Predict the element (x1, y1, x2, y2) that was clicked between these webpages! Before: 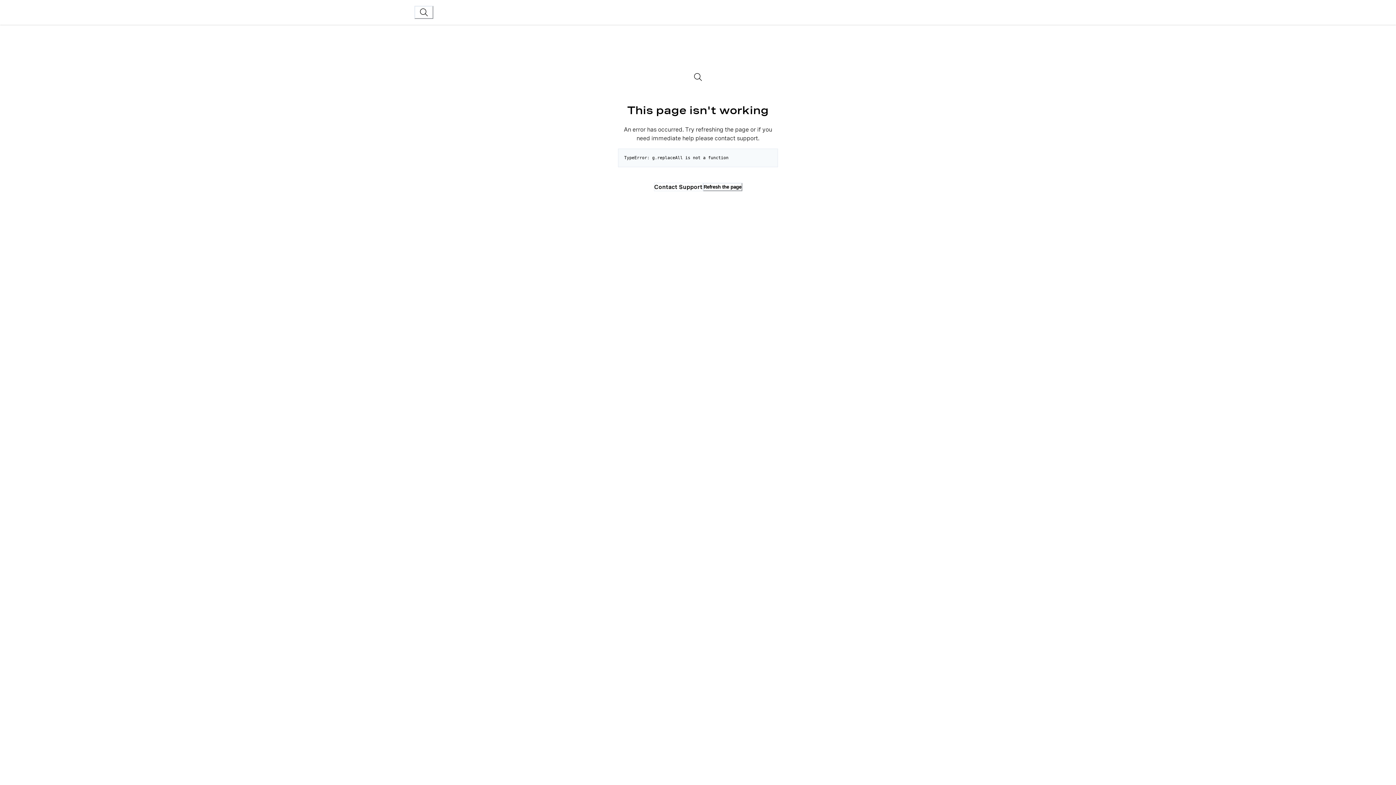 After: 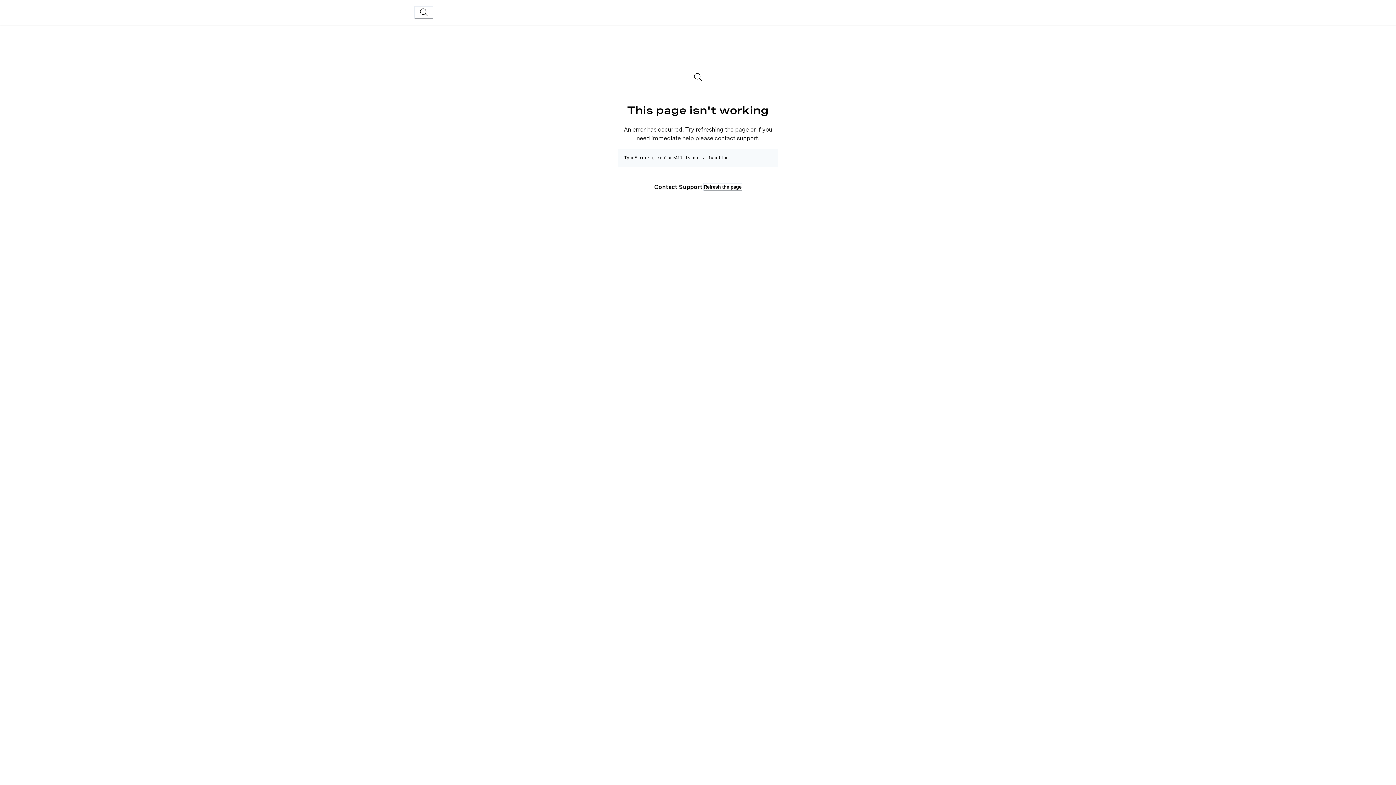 Action: label: Refresh the page bbox: (703, 183, 742, 191)